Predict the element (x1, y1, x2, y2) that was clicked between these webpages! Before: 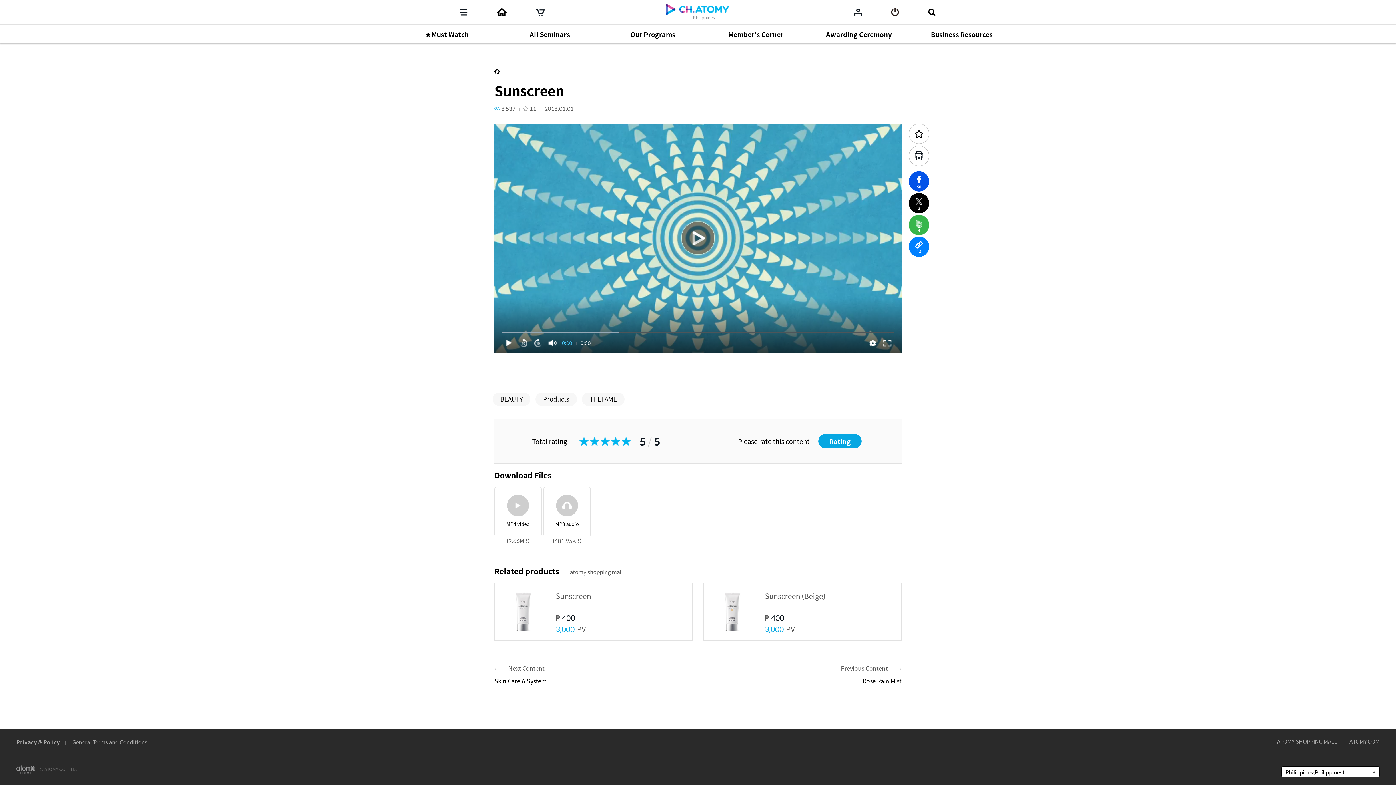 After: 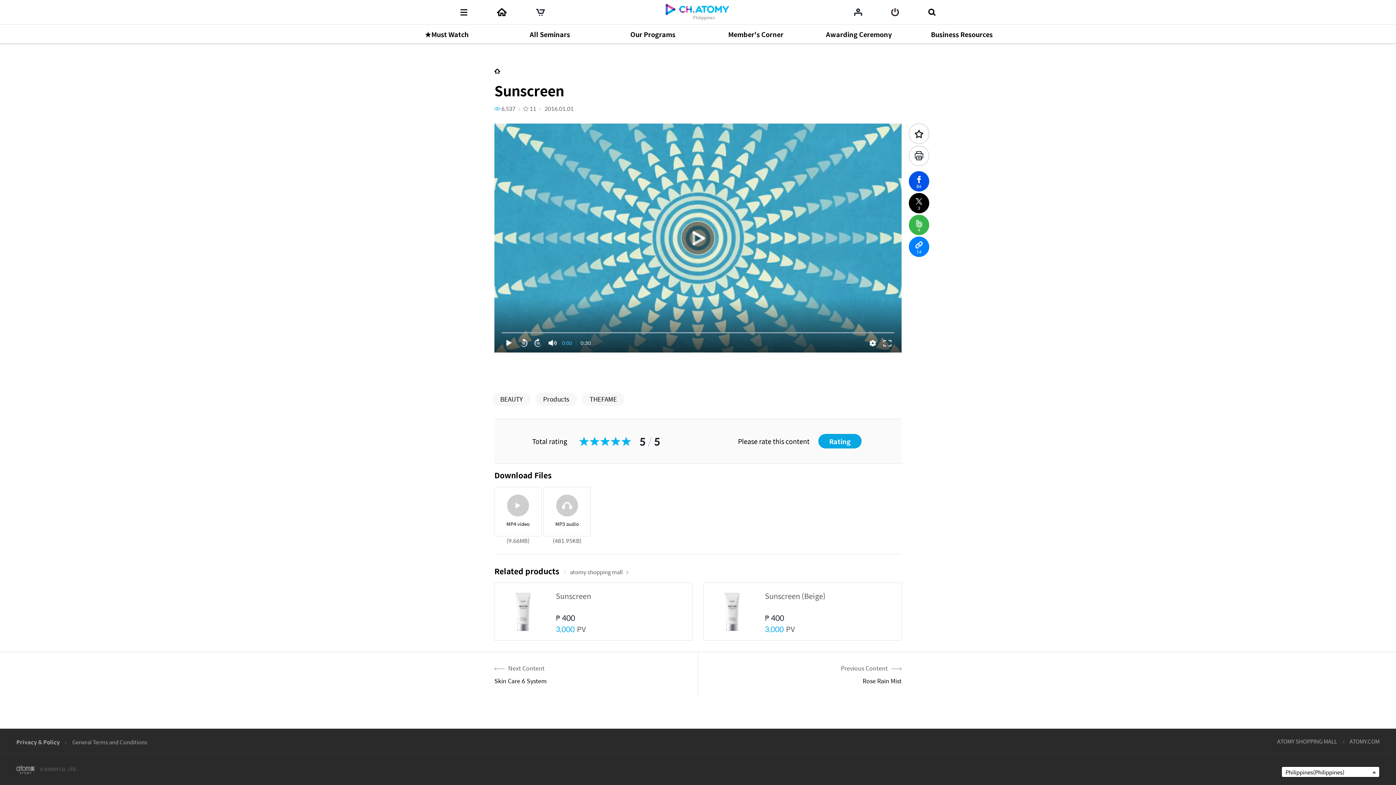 Action: bbox: (909, 193, 929, 213)